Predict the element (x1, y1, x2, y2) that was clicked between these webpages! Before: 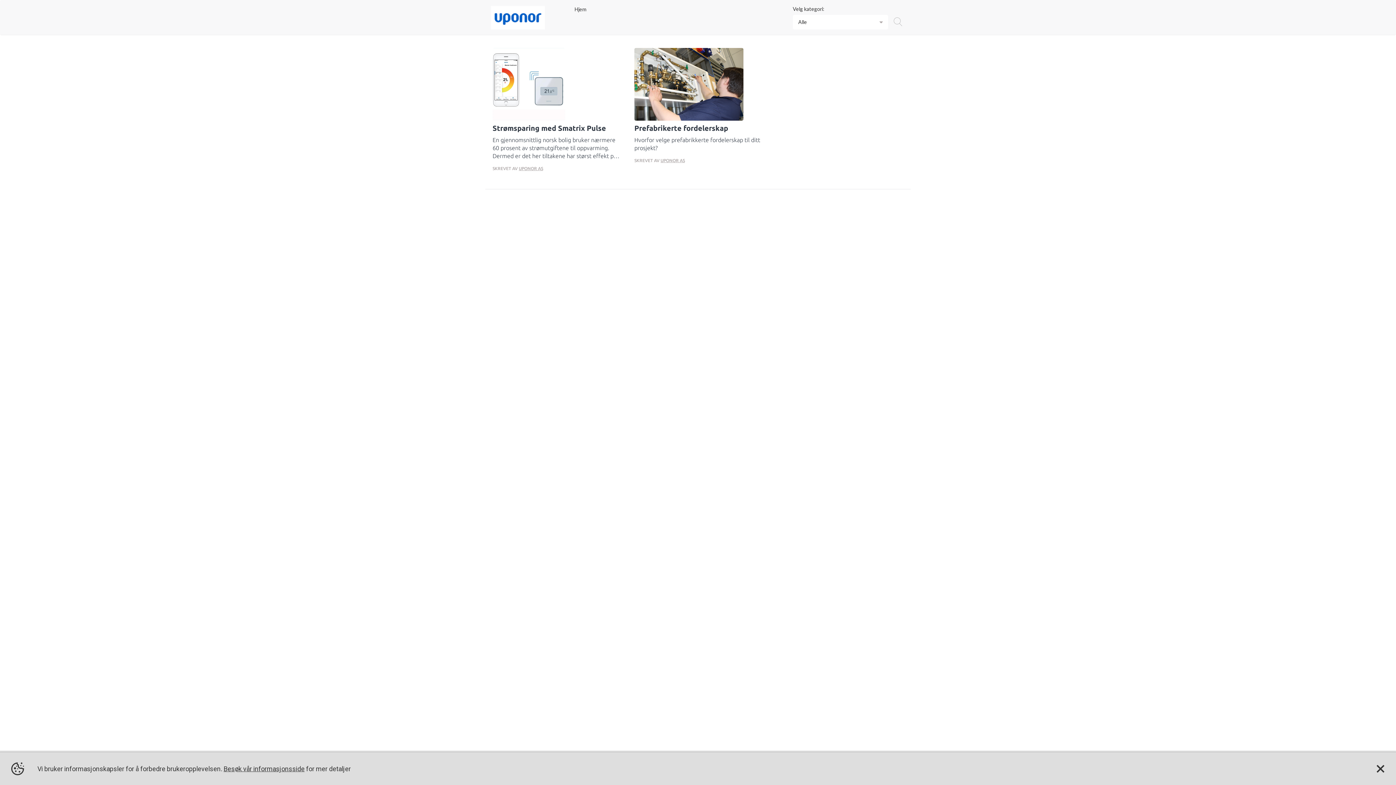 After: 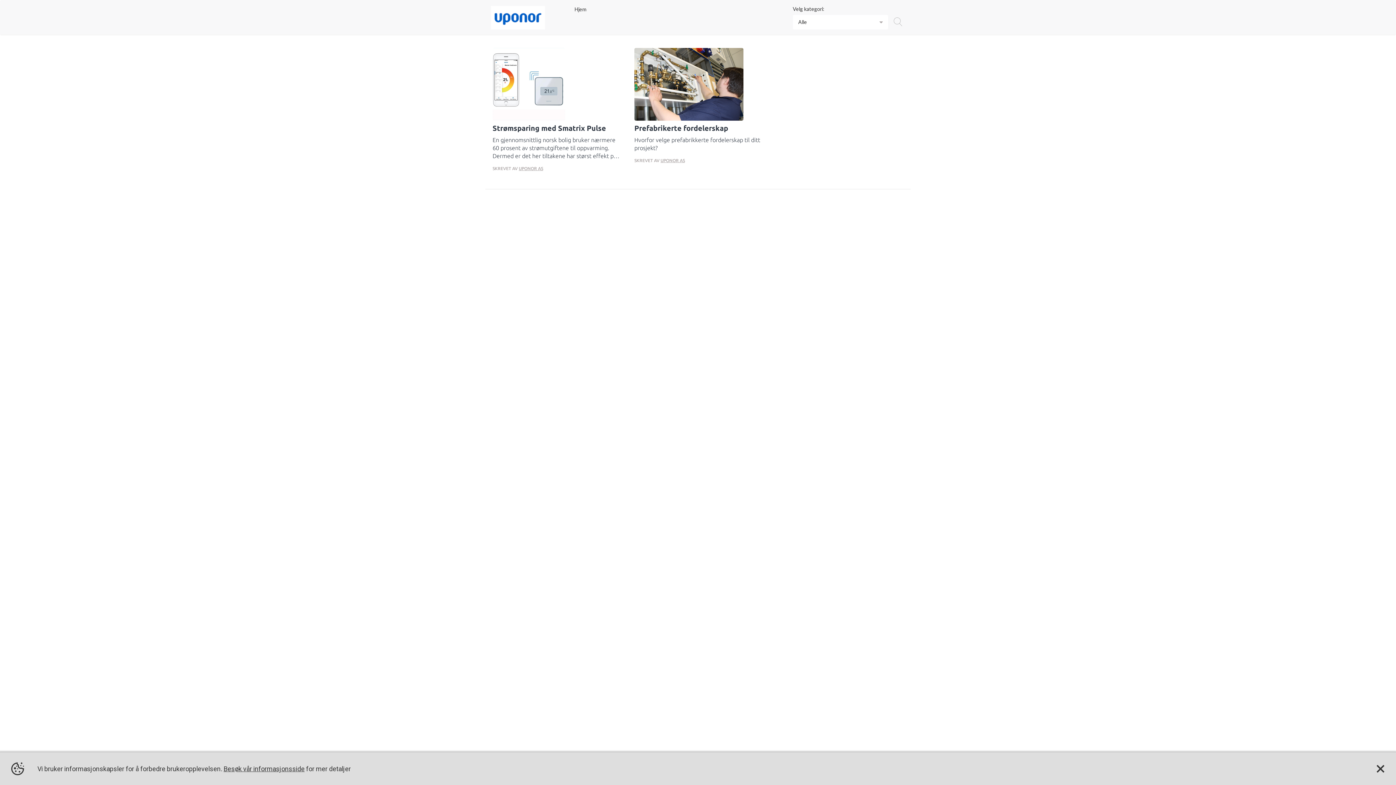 Action: label: SKREVET AV UPONOR AS bbox: (492, 165, 620, 171)